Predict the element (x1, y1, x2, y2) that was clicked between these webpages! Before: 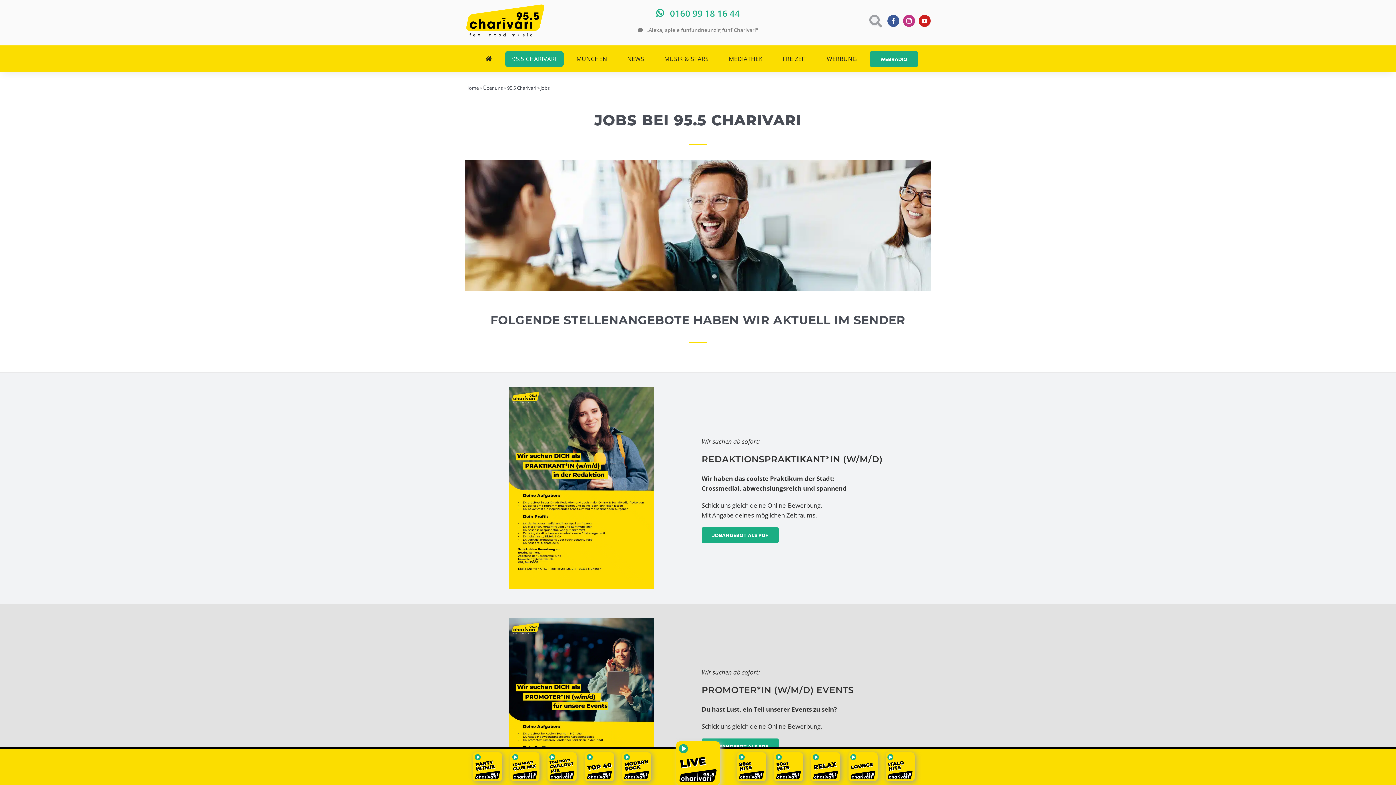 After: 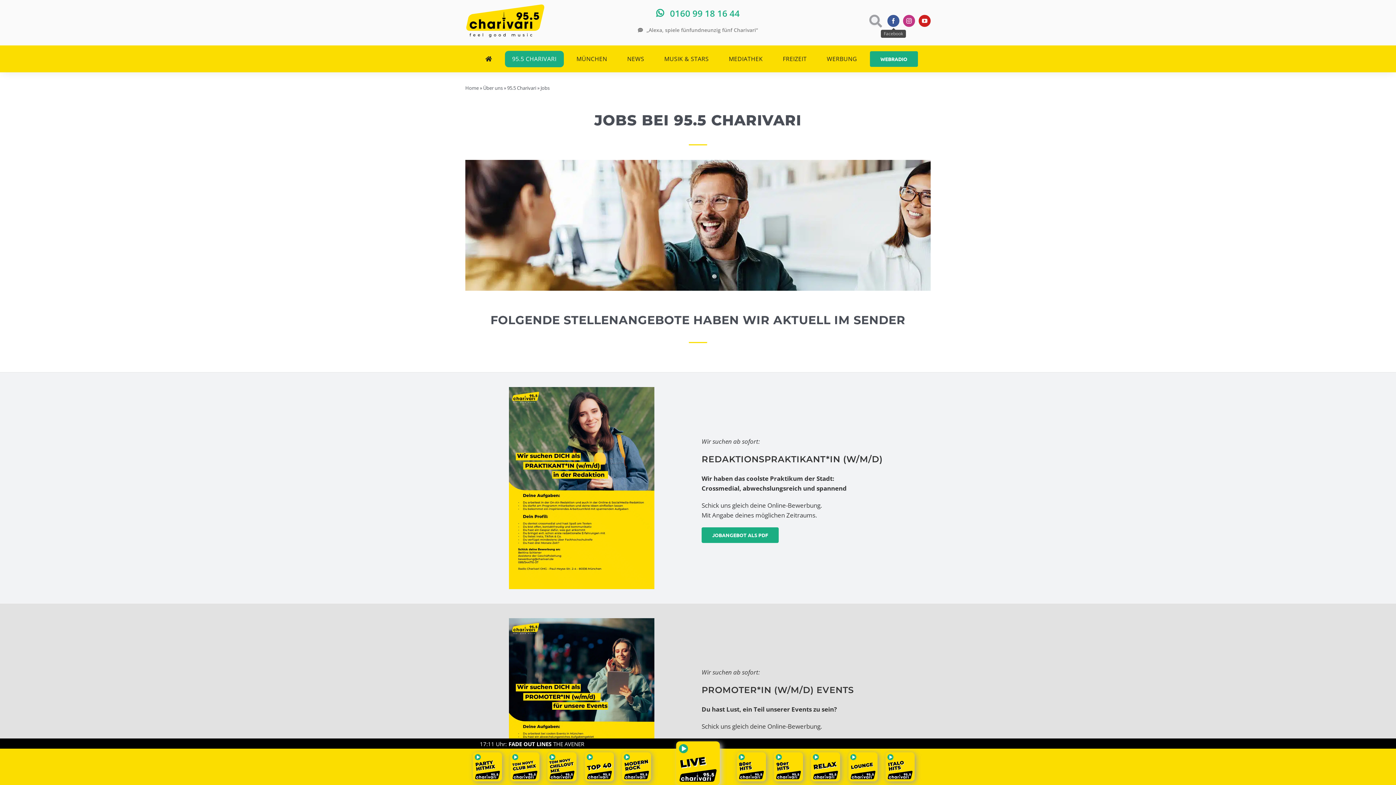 Action: label: facebook bbox: (887, 14, 899, 26)